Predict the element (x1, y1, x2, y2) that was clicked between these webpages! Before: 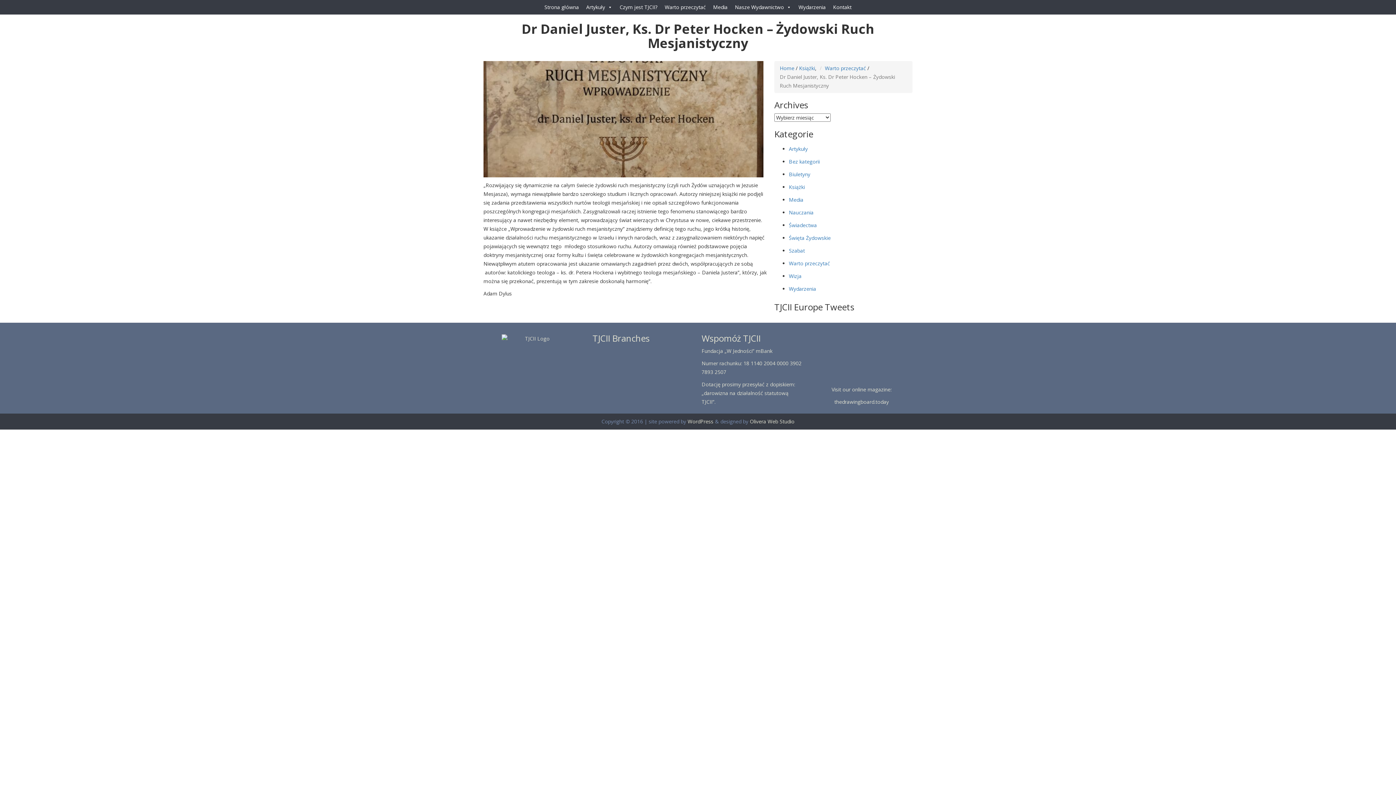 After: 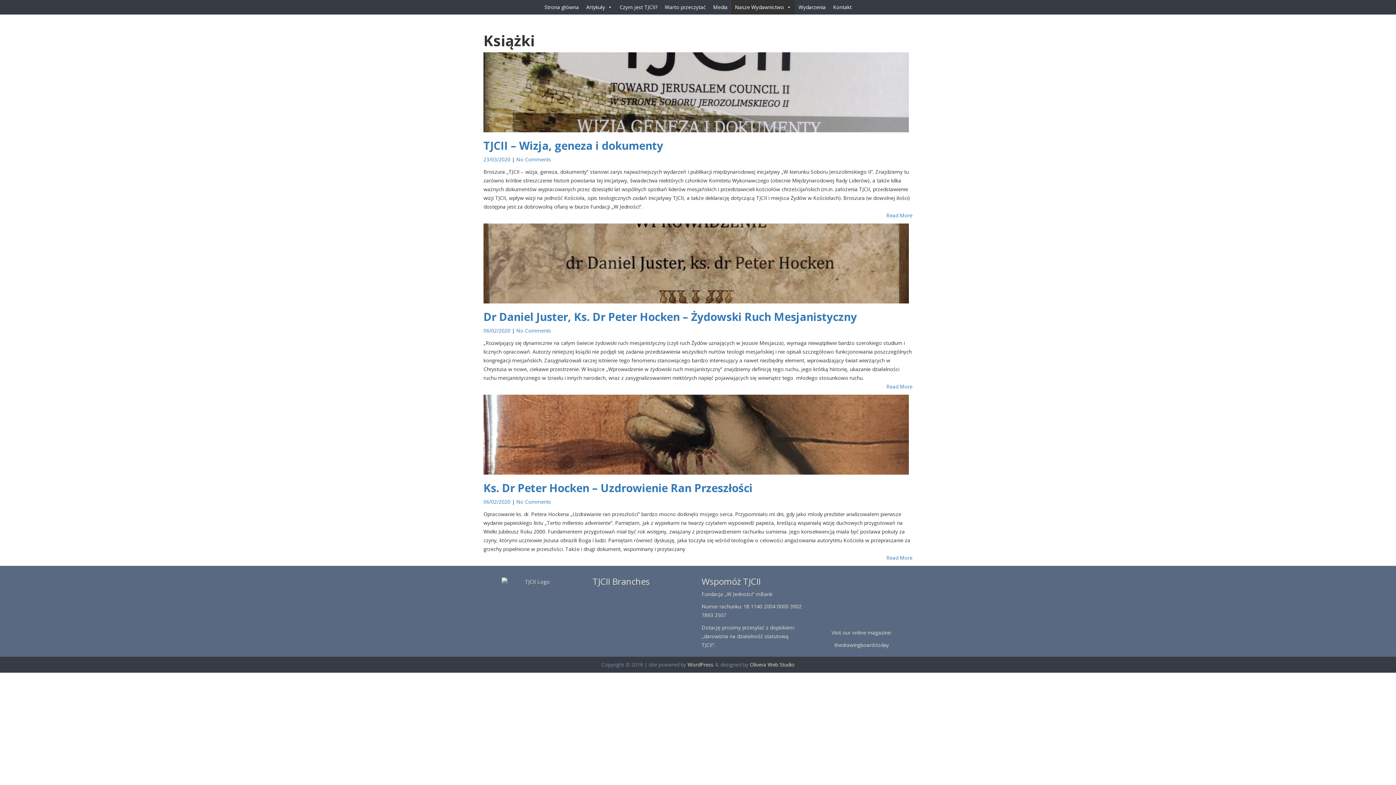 Action: label: Książki bbox: (799, 64, 815, 71)